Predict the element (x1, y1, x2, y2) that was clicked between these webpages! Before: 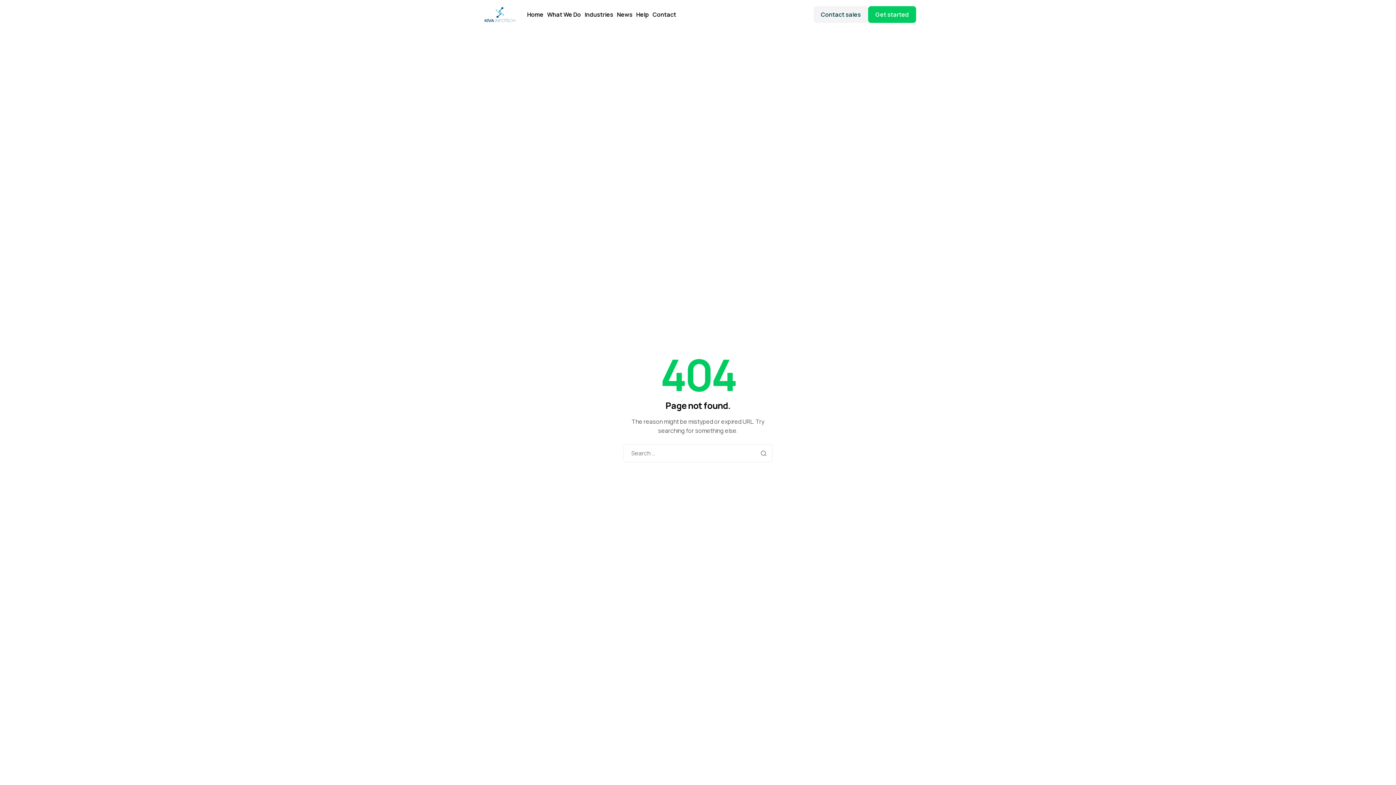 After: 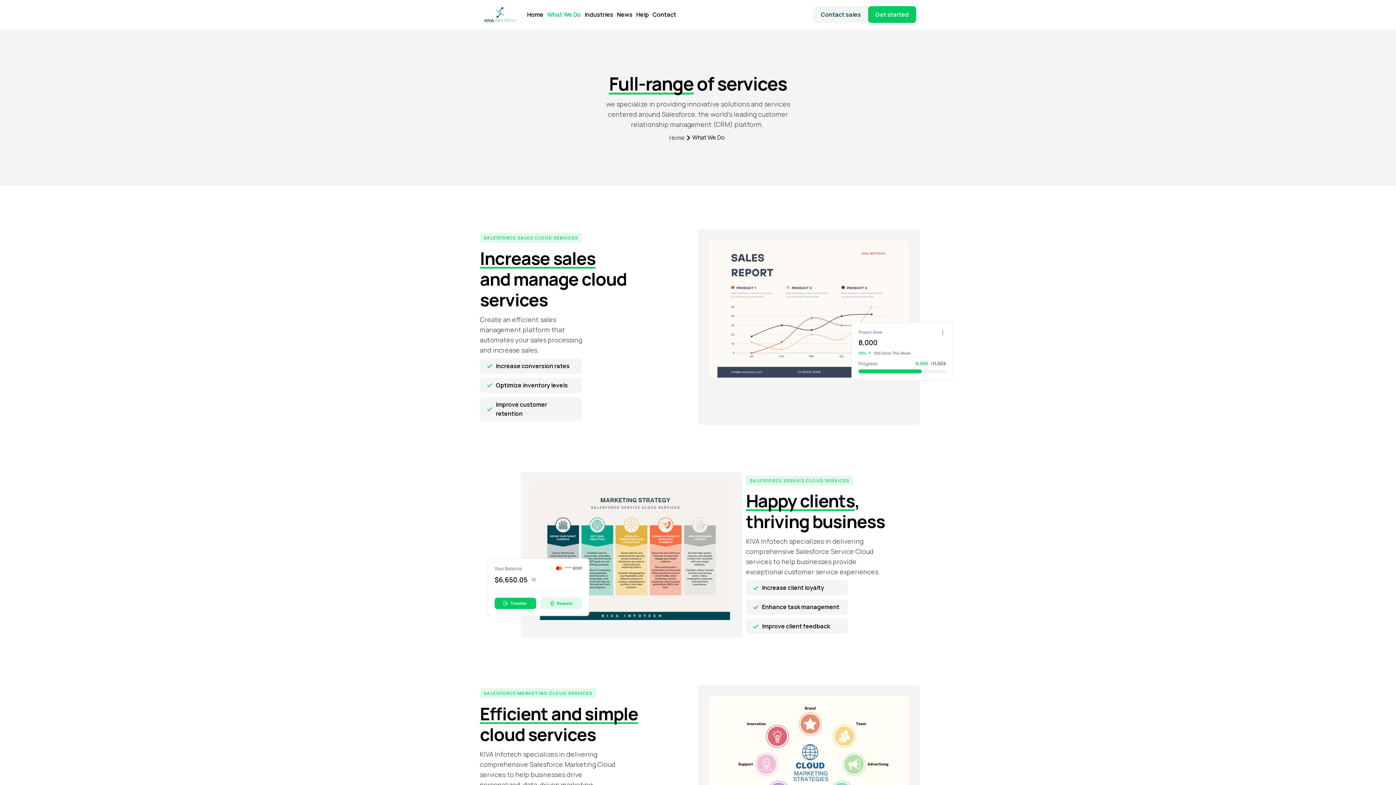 Action: bbox: (547, 11, 581, 17) label: What We Do